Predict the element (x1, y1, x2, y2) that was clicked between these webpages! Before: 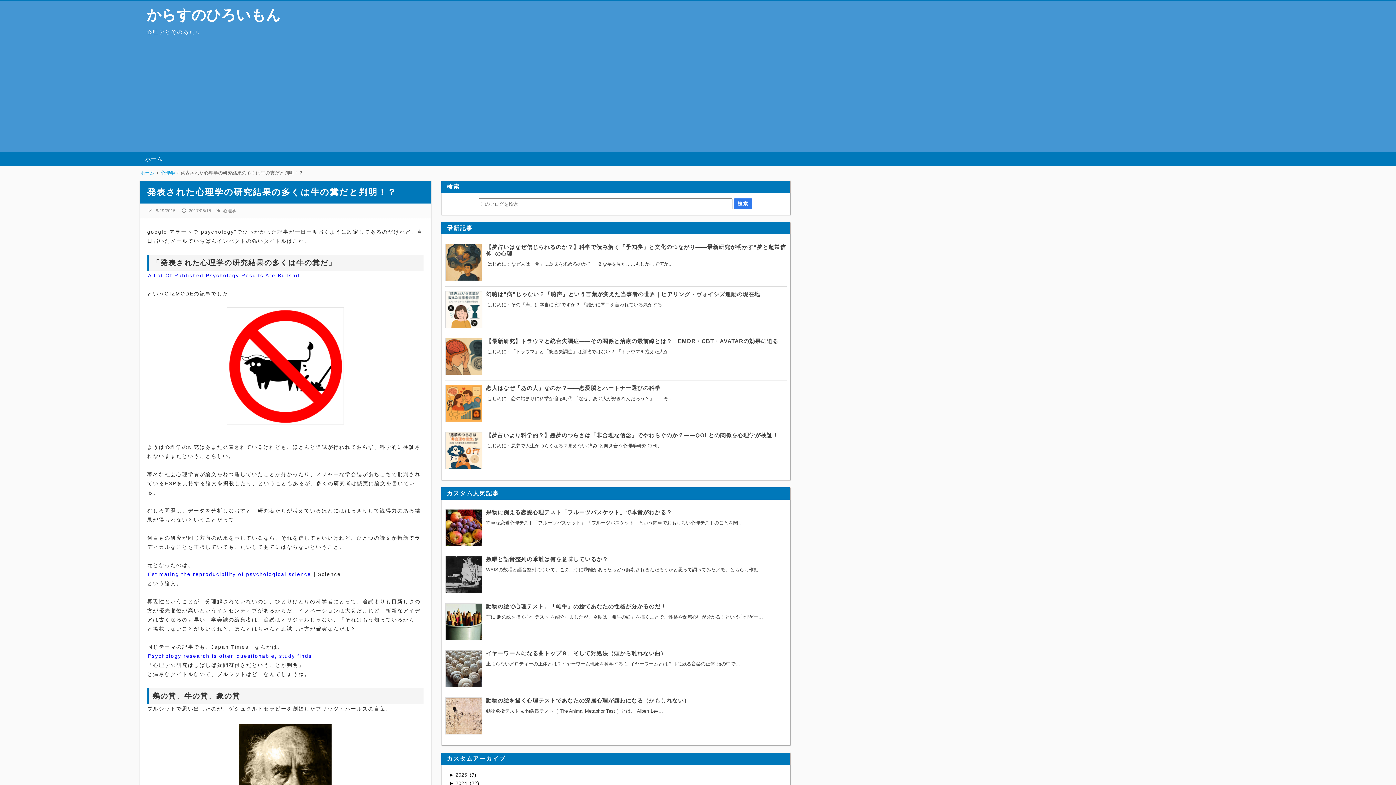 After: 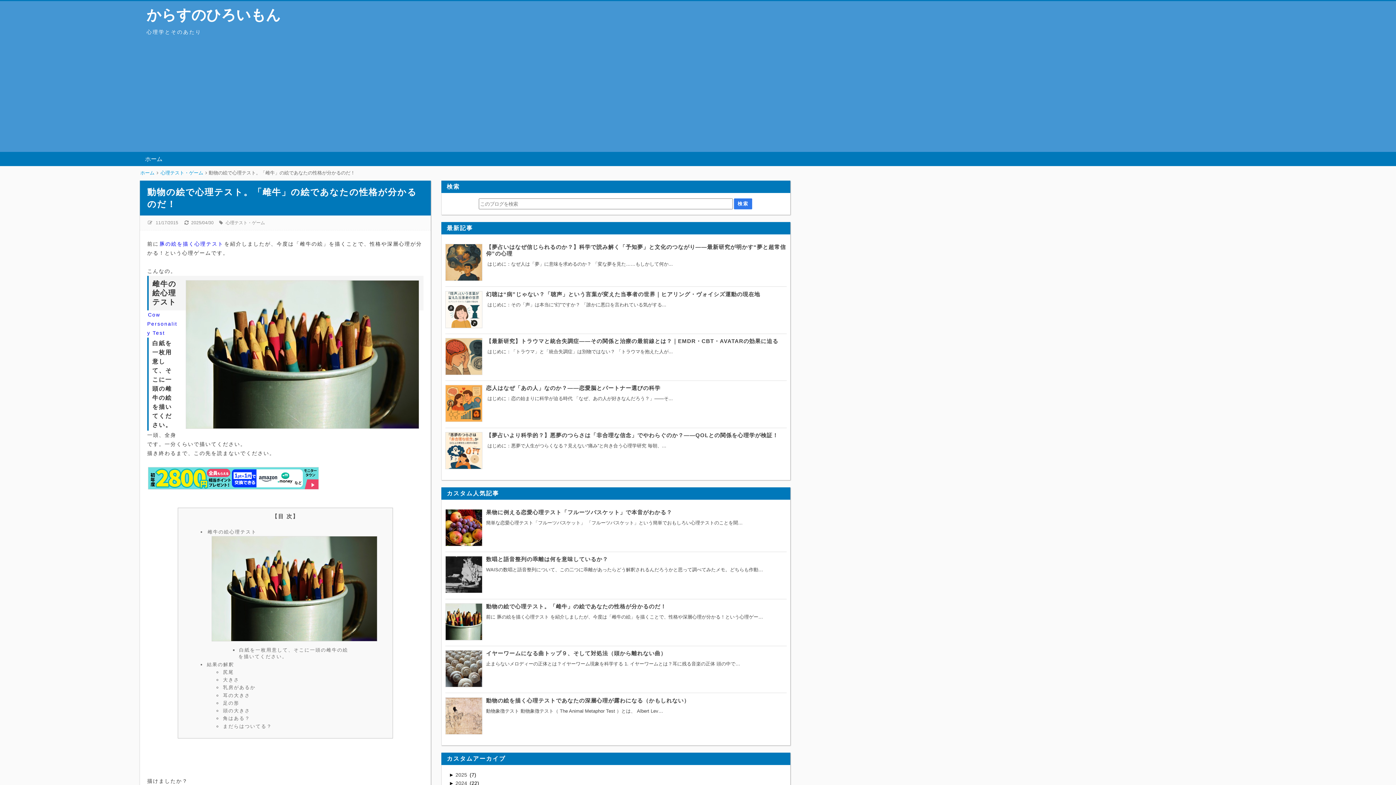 Action: label: 動物の絵で心理テスト。「雌牛」の絵であなたの性格が分かるのだ！
前に 豚の絵を描く心理テスト を紹介しましたが、今度は「雌牛の絵」を描くことで、性格や深層心理が分かる！という心理ゲー… bbox: (445, 603, 786, 642)